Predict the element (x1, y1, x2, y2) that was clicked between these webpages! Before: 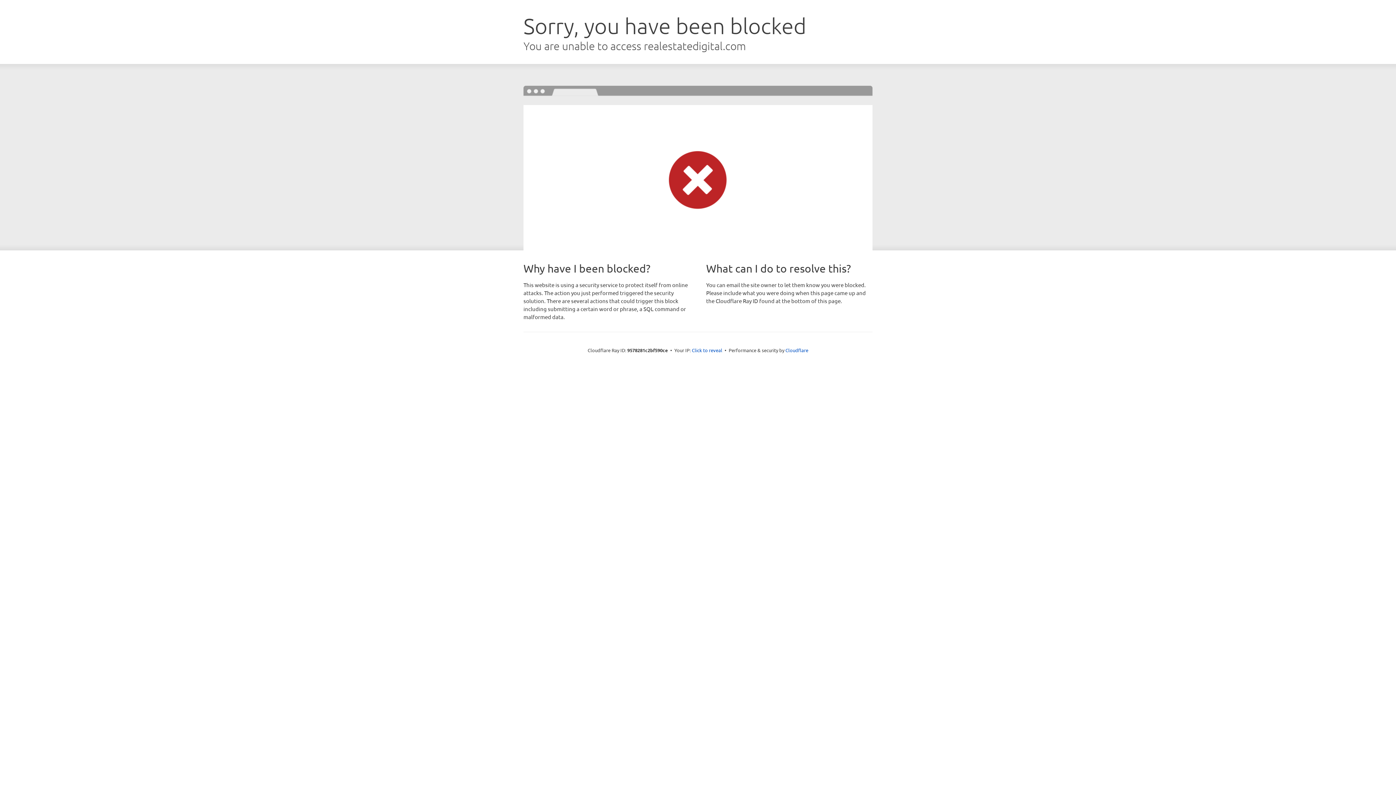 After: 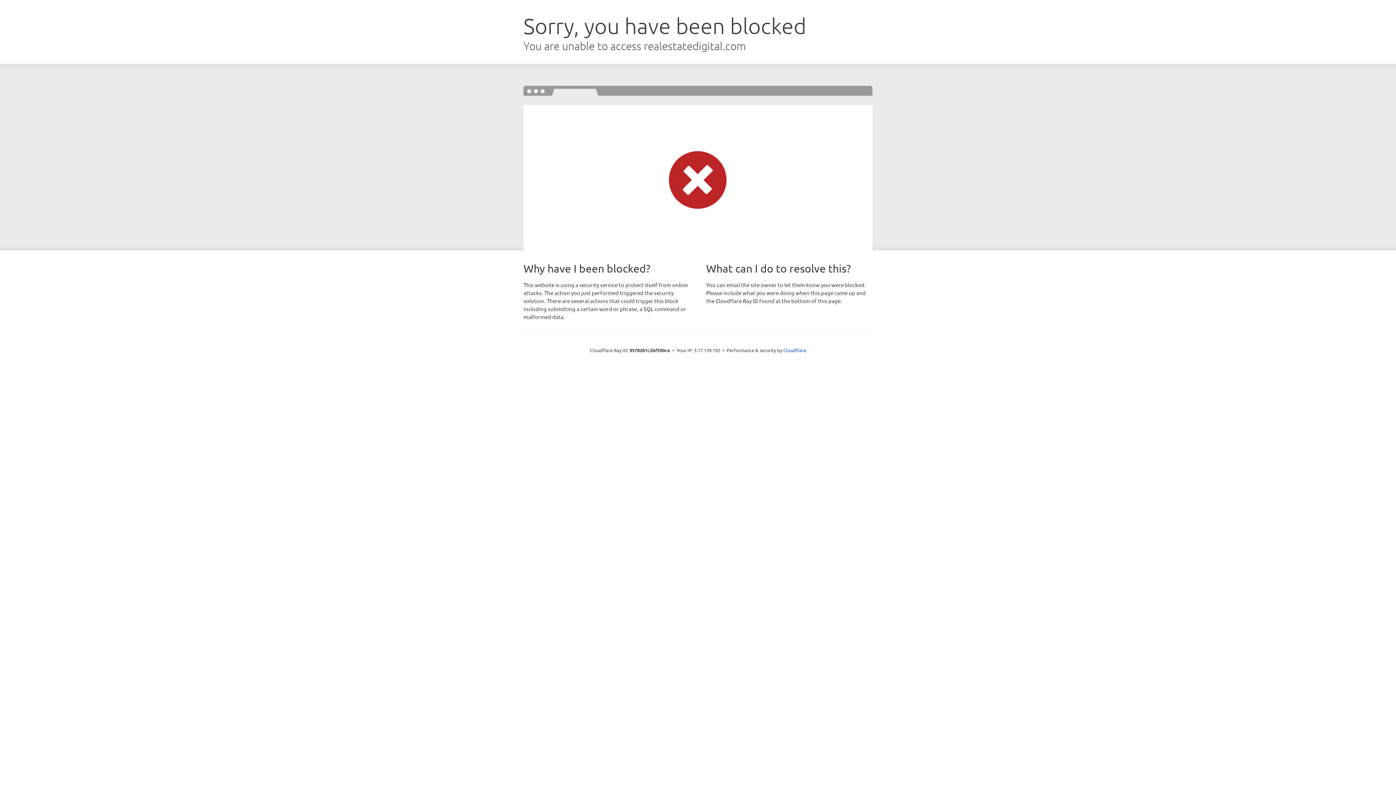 Action: label: Click to reveal bbox: (692, 346, 722, 353)